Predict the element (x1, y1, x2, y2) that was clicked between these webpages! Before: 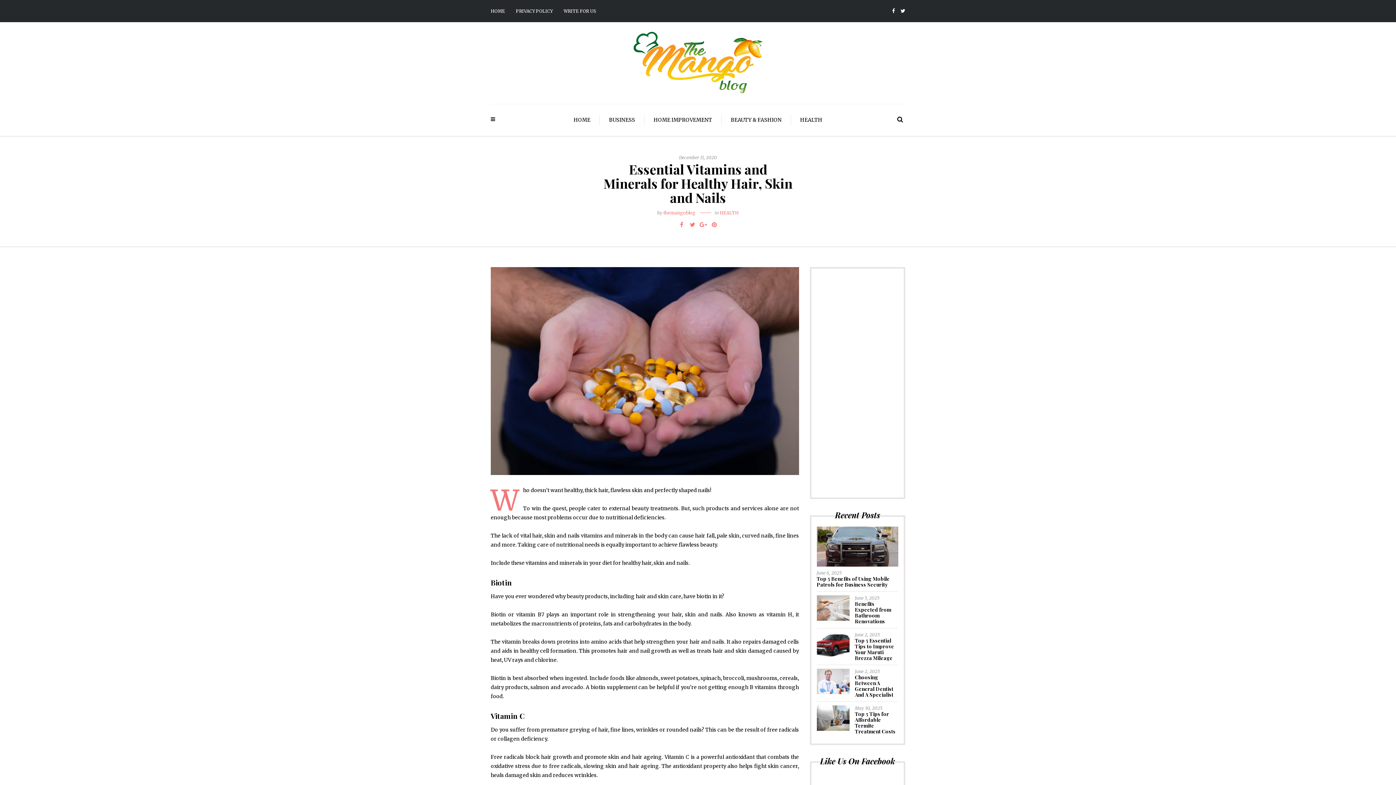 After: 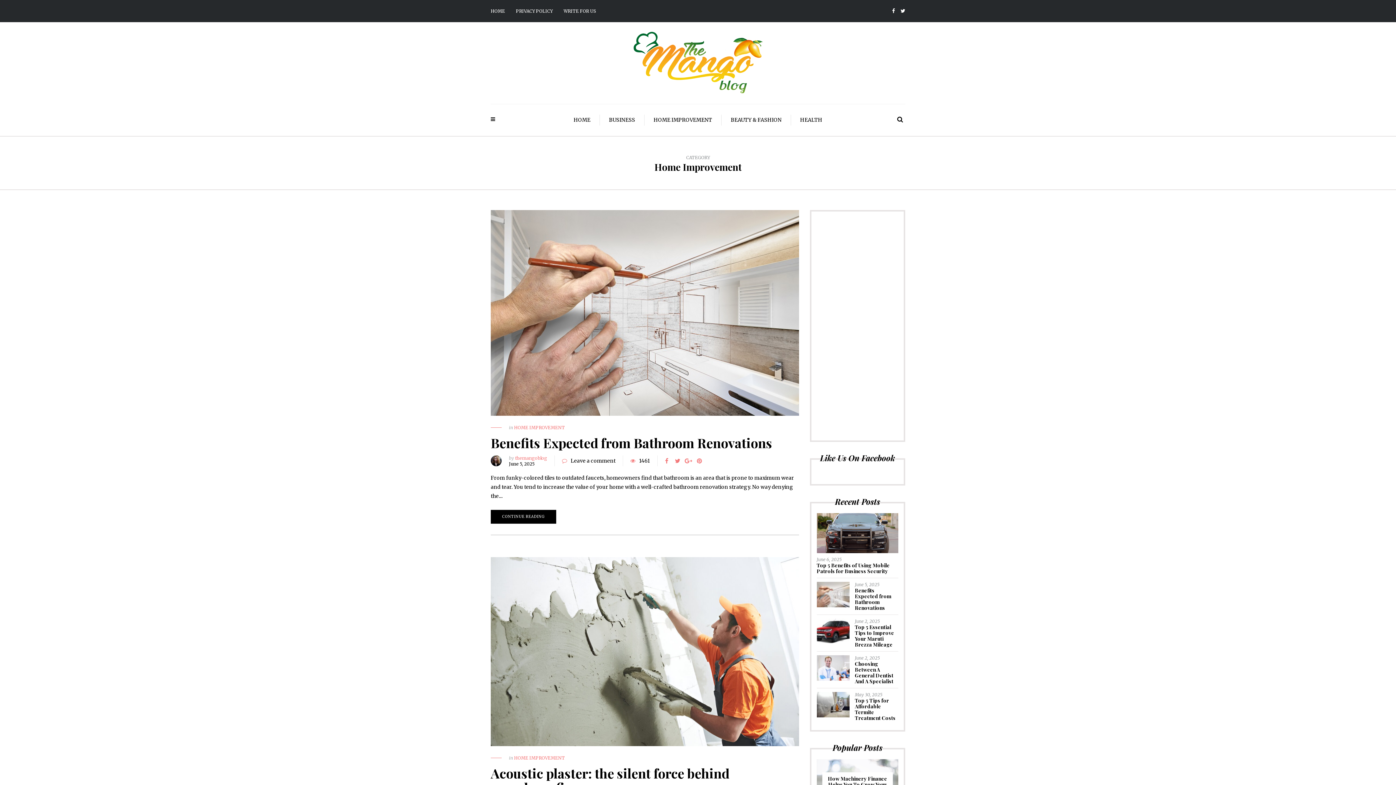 Action: label: HOME IMPROVEMENT bbox: (644, 114, 721, 125)